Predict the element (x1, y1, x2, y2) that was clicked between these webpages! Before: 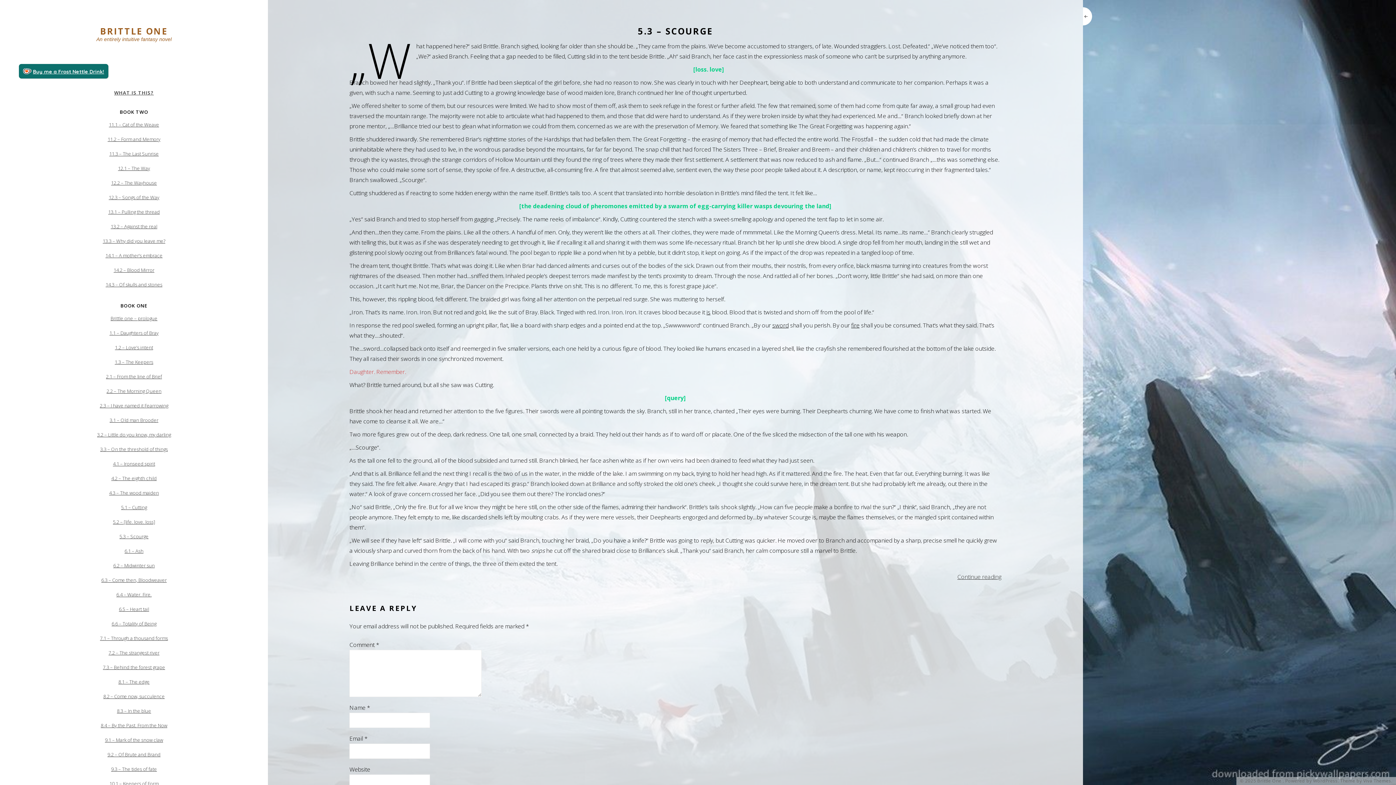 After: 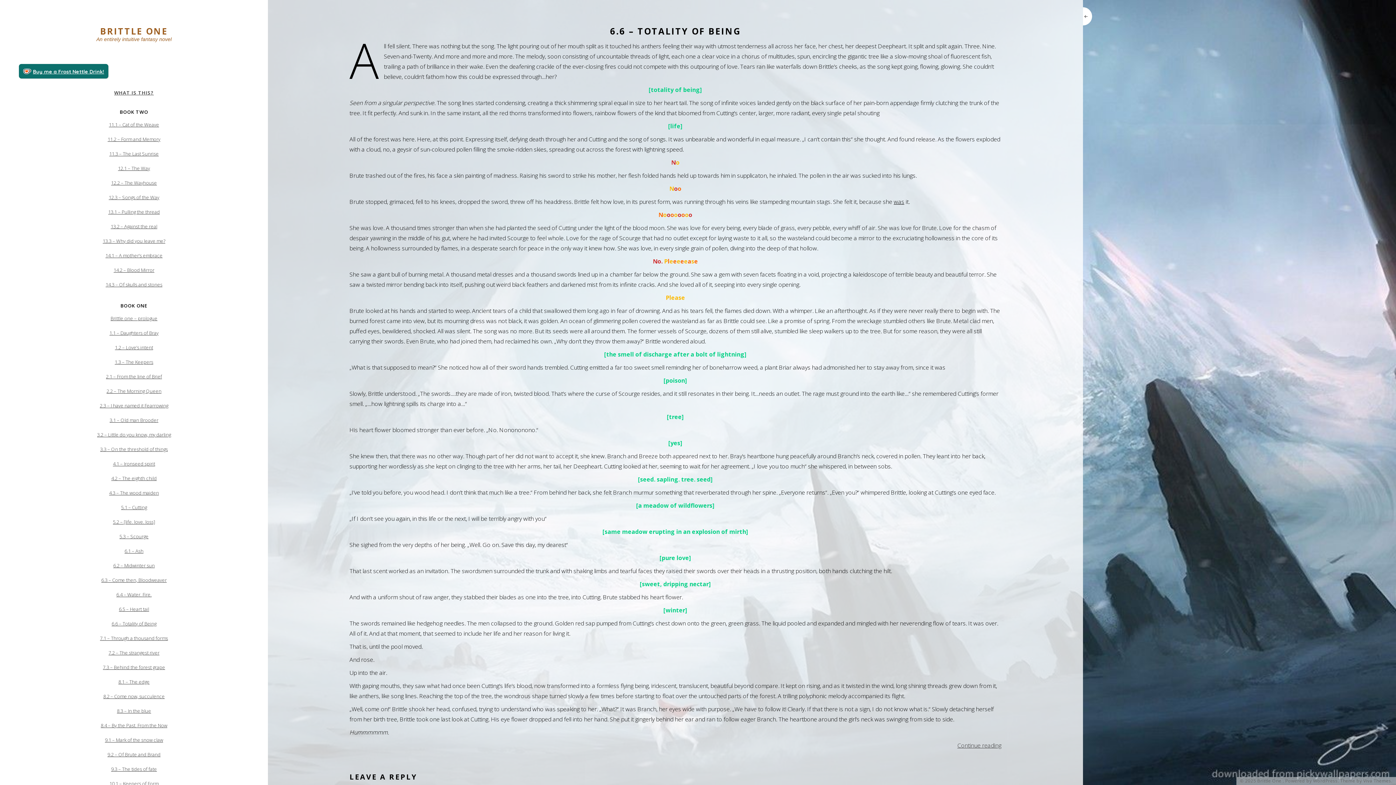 Action: bbox: (111, 620, 156, 627) label: 6.6 – Totality of Being